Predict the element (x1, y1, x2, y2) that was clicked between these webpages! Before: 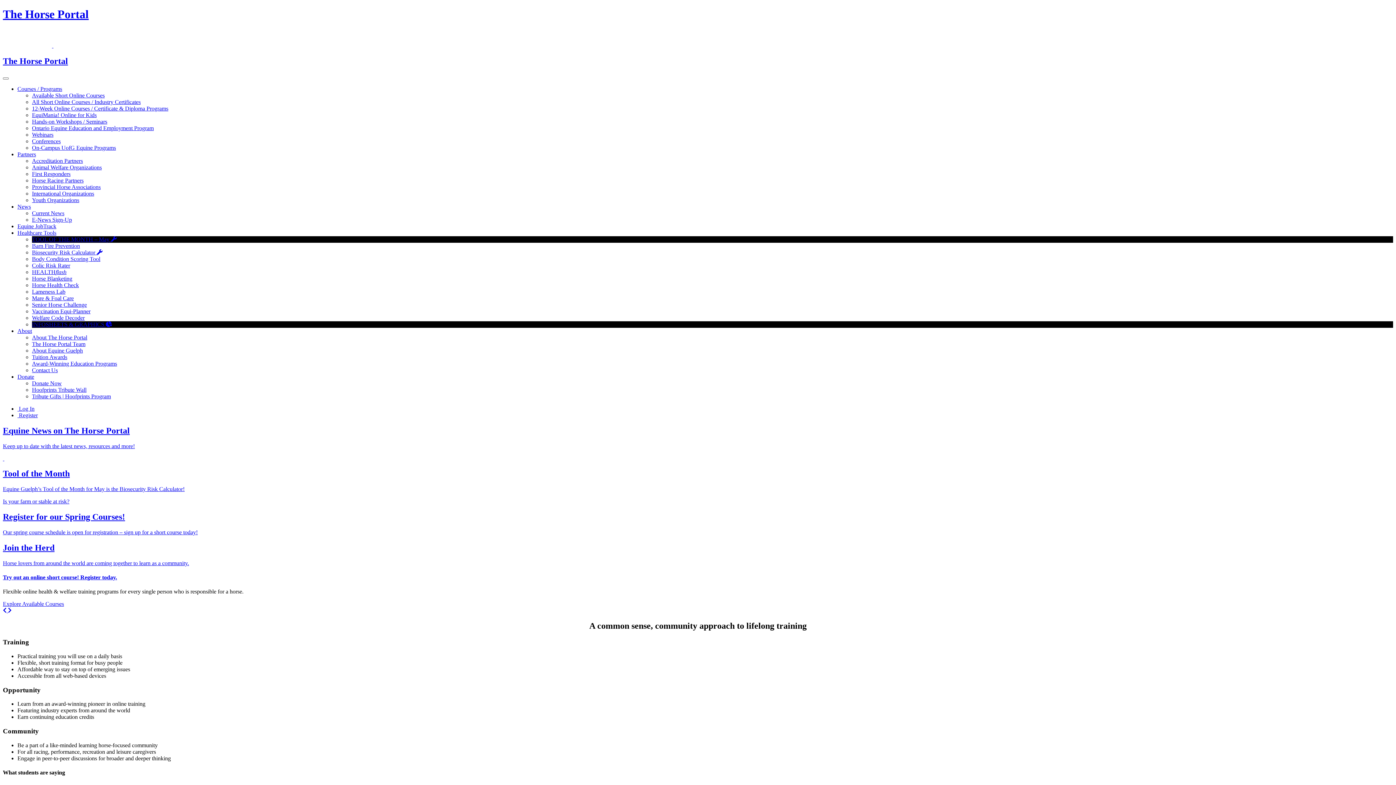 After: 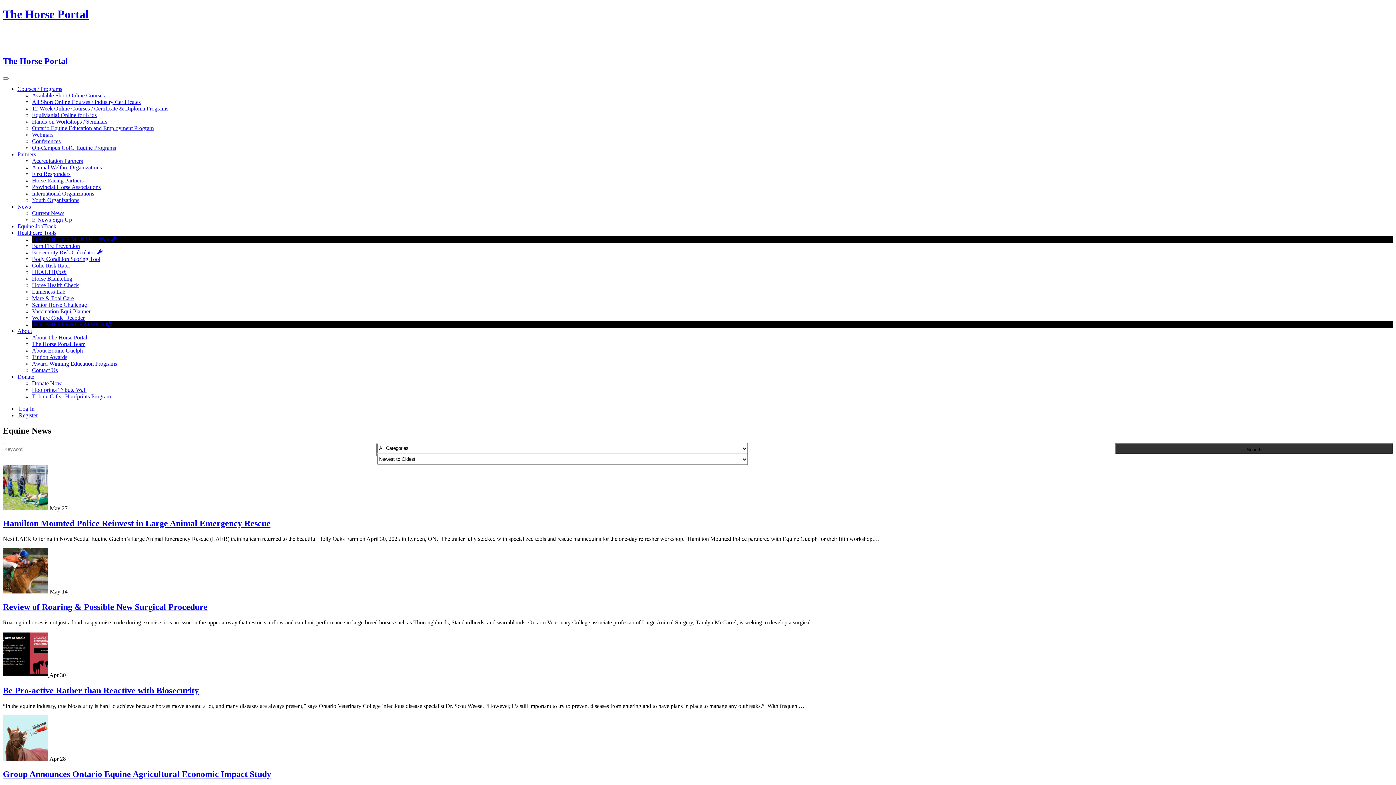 Action: bbox: (32, 210, 64, 216) label: Current News